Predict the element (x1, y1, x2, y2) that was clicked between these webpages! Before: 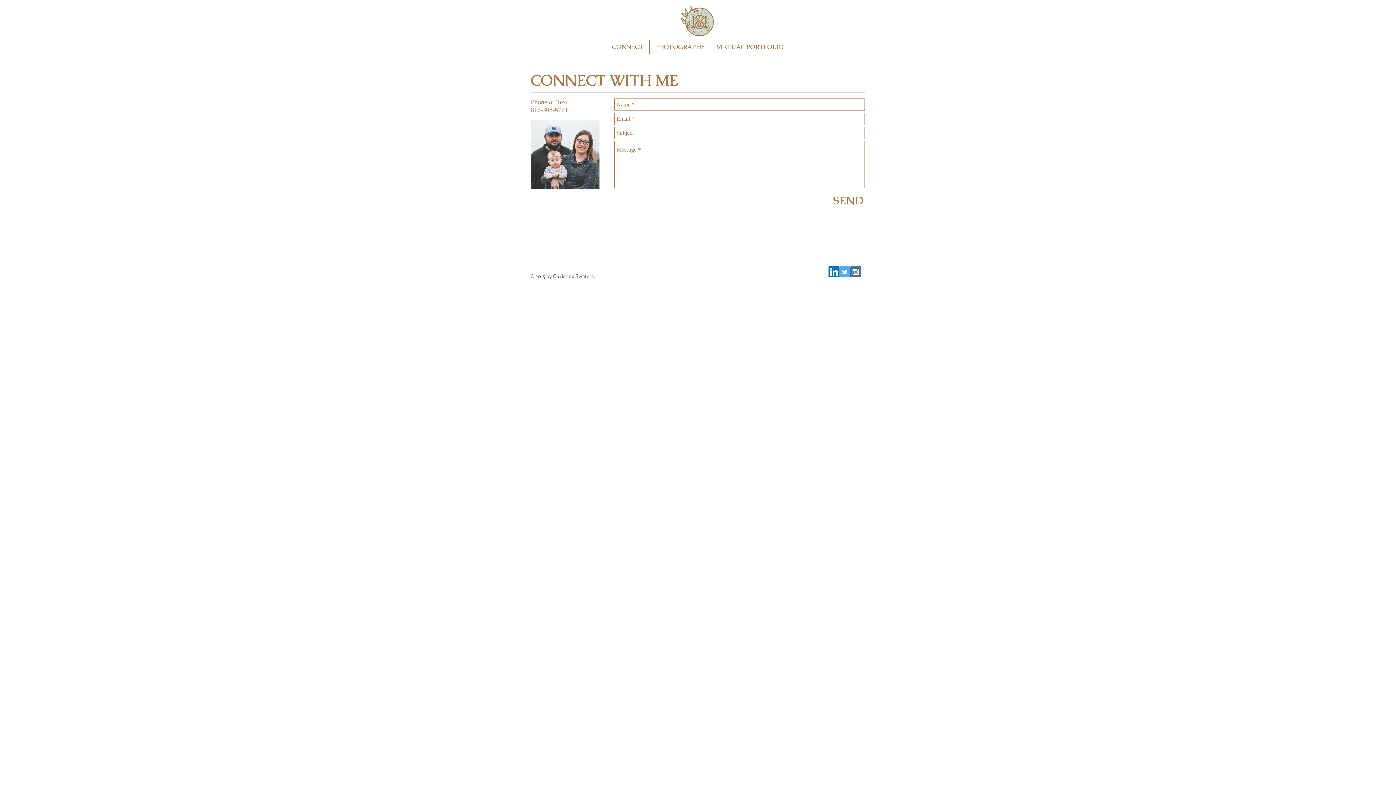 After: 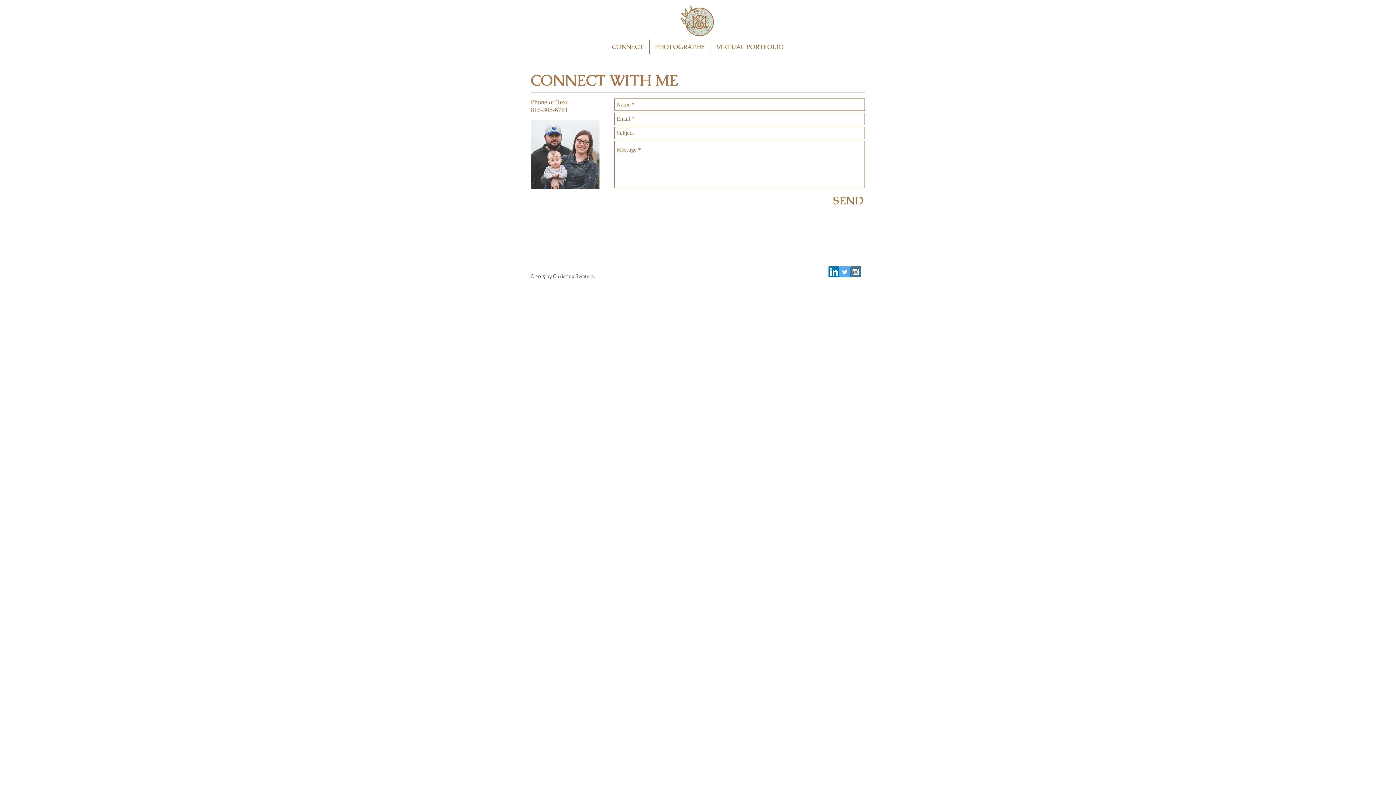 Action: bbox: (606, 39, 649, 54) label: CONNECT